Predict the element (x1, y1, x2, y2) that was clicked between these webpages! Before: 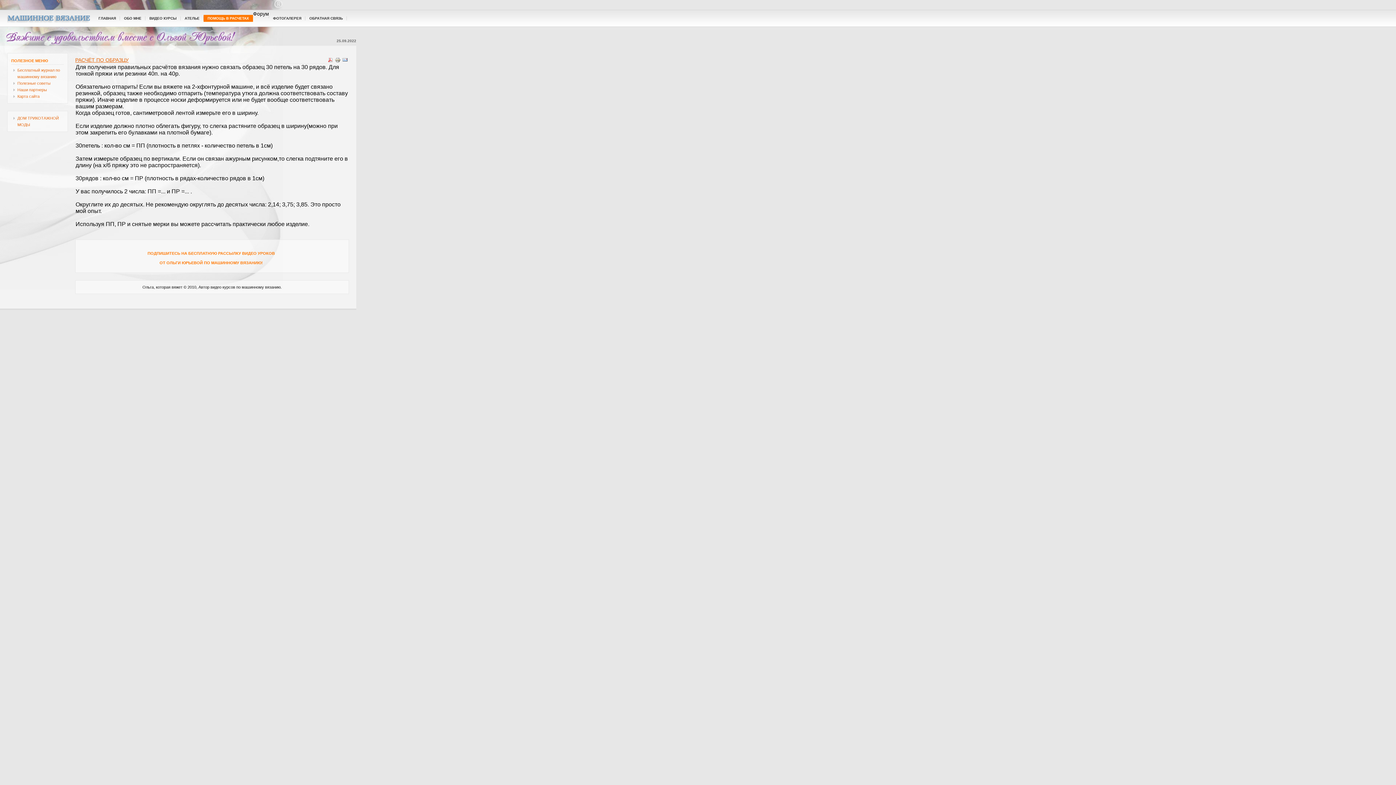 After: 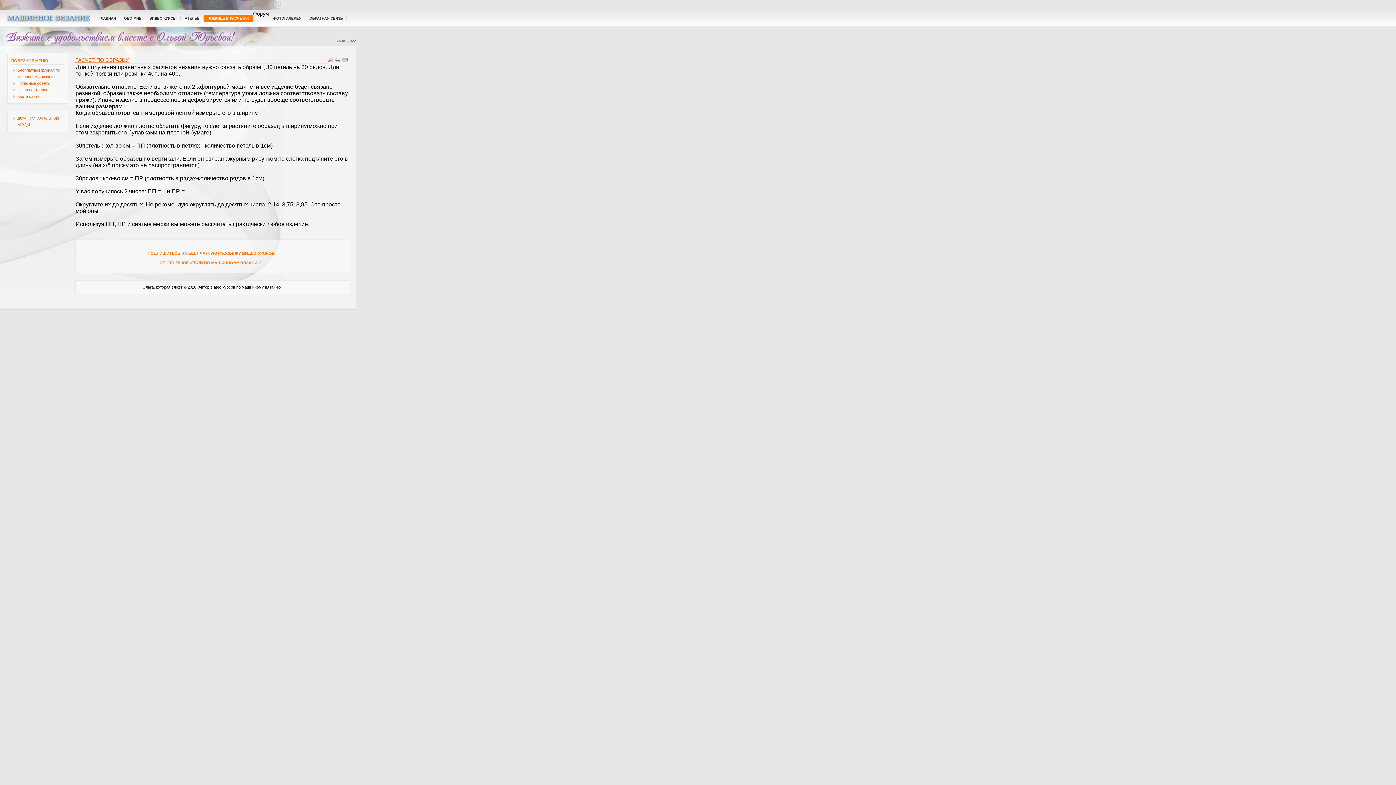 Action: bbox: (75, 57, 128, 62) label: РАСЧЁТ ПО ОБРАЗЦУ